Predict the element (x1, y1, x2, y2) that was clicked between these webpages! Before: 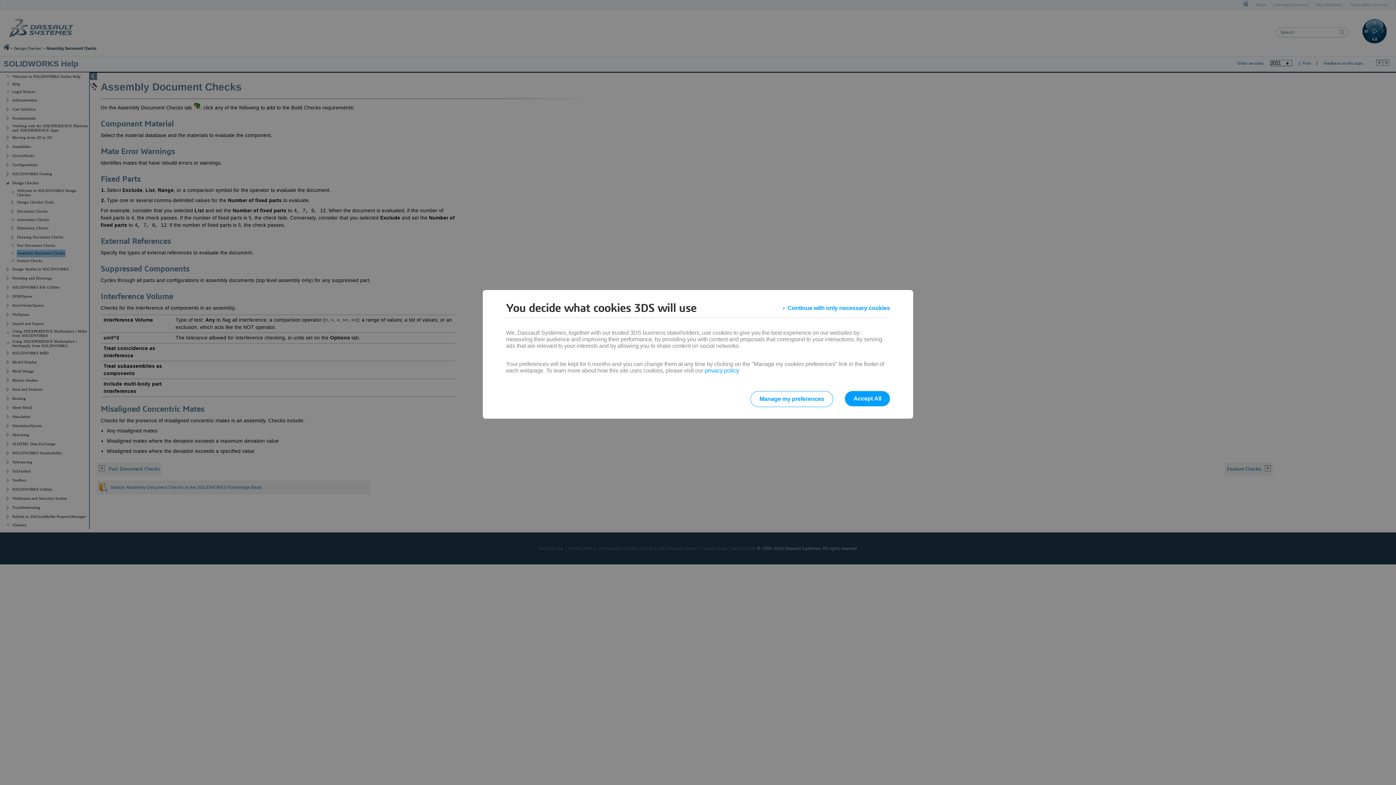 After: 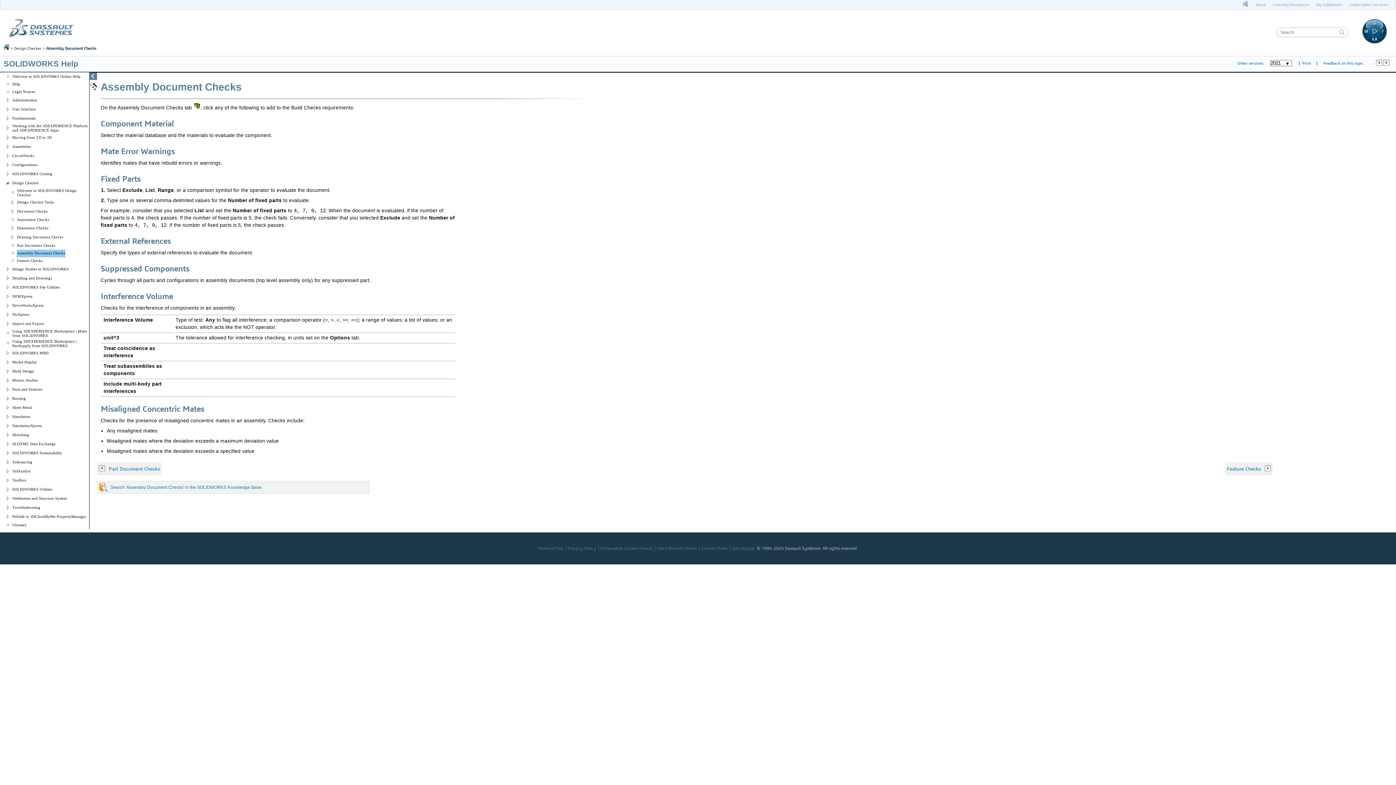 Action: bbox: (783, 301, 890, 314) label: Continue with only necessary cookies